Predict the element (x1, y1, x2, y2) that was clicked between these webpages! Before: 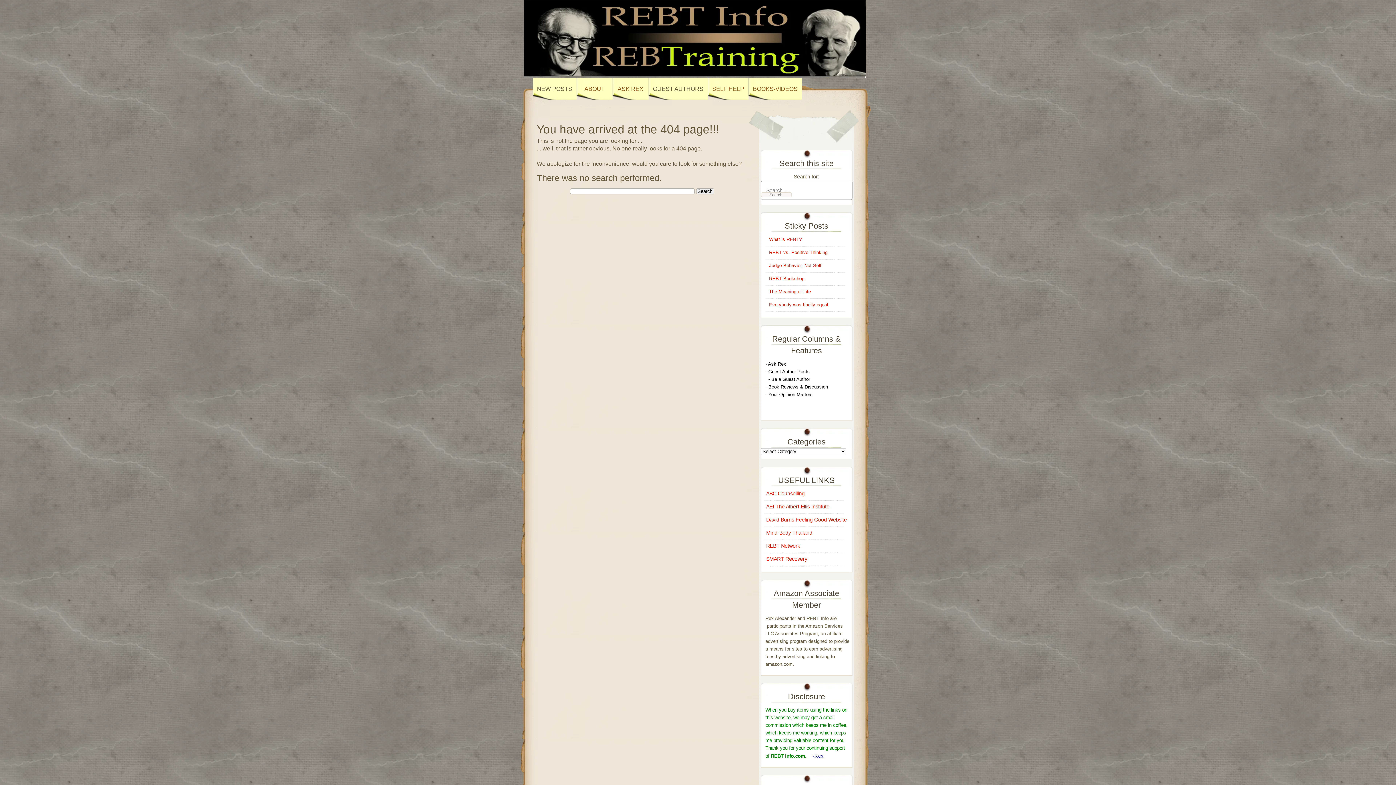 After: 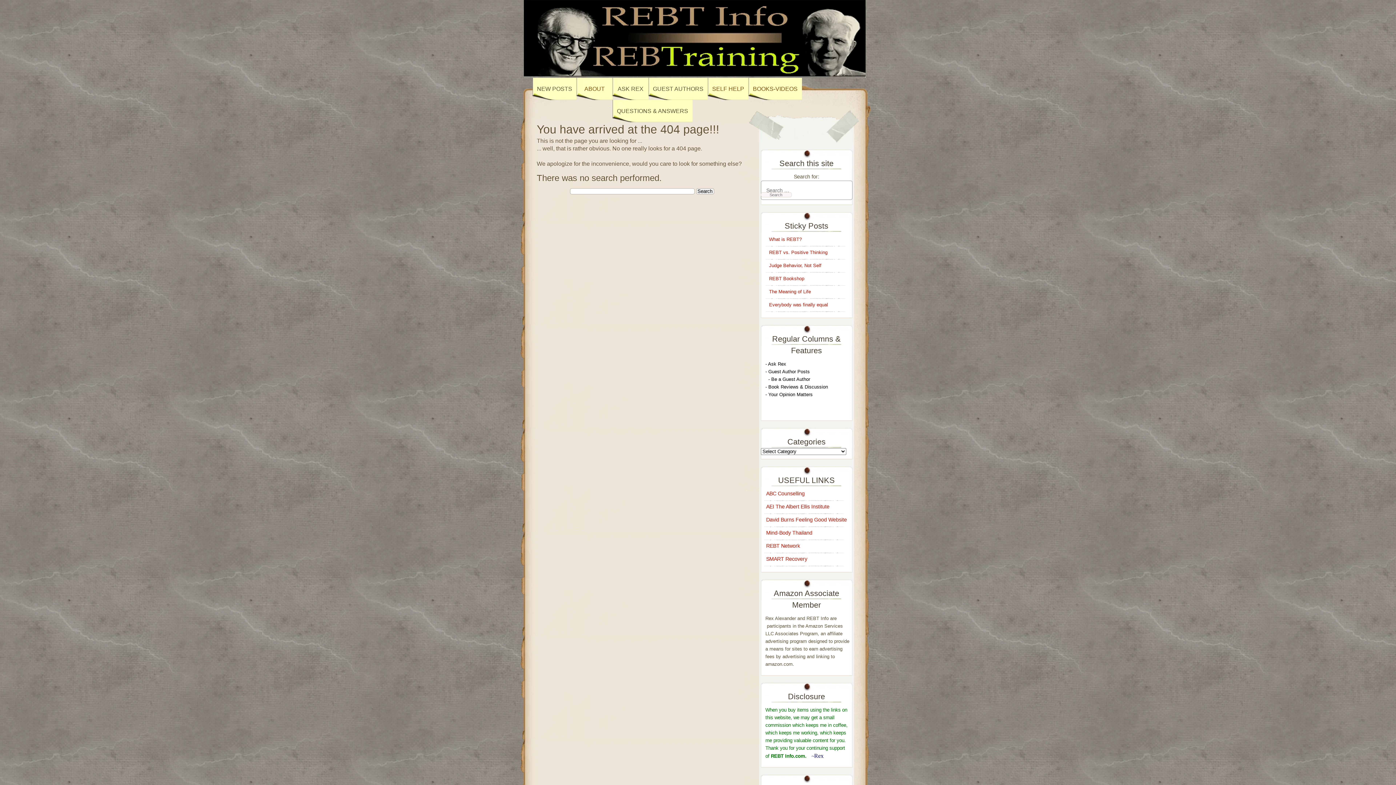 Action: label: ASK REX bbox: (612, 77, 648, 100)